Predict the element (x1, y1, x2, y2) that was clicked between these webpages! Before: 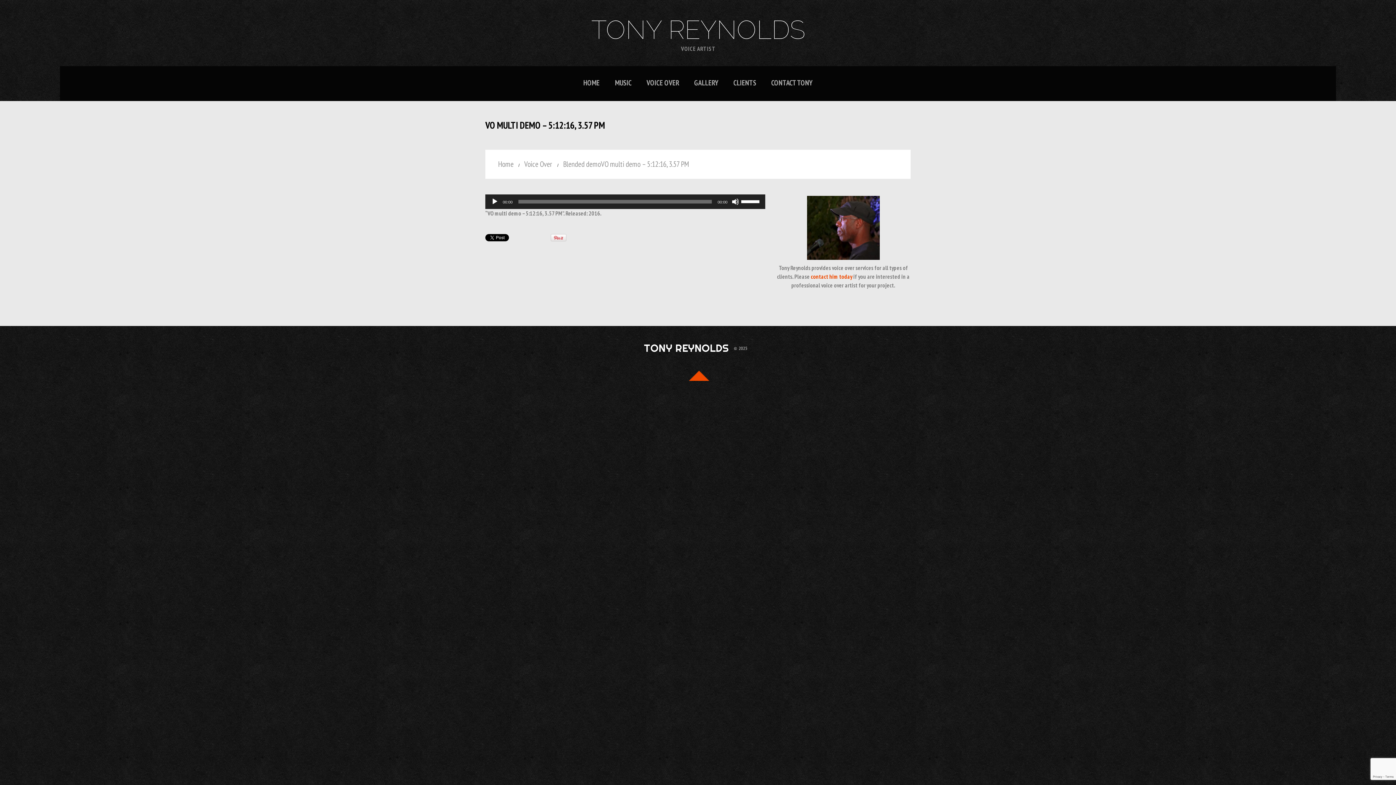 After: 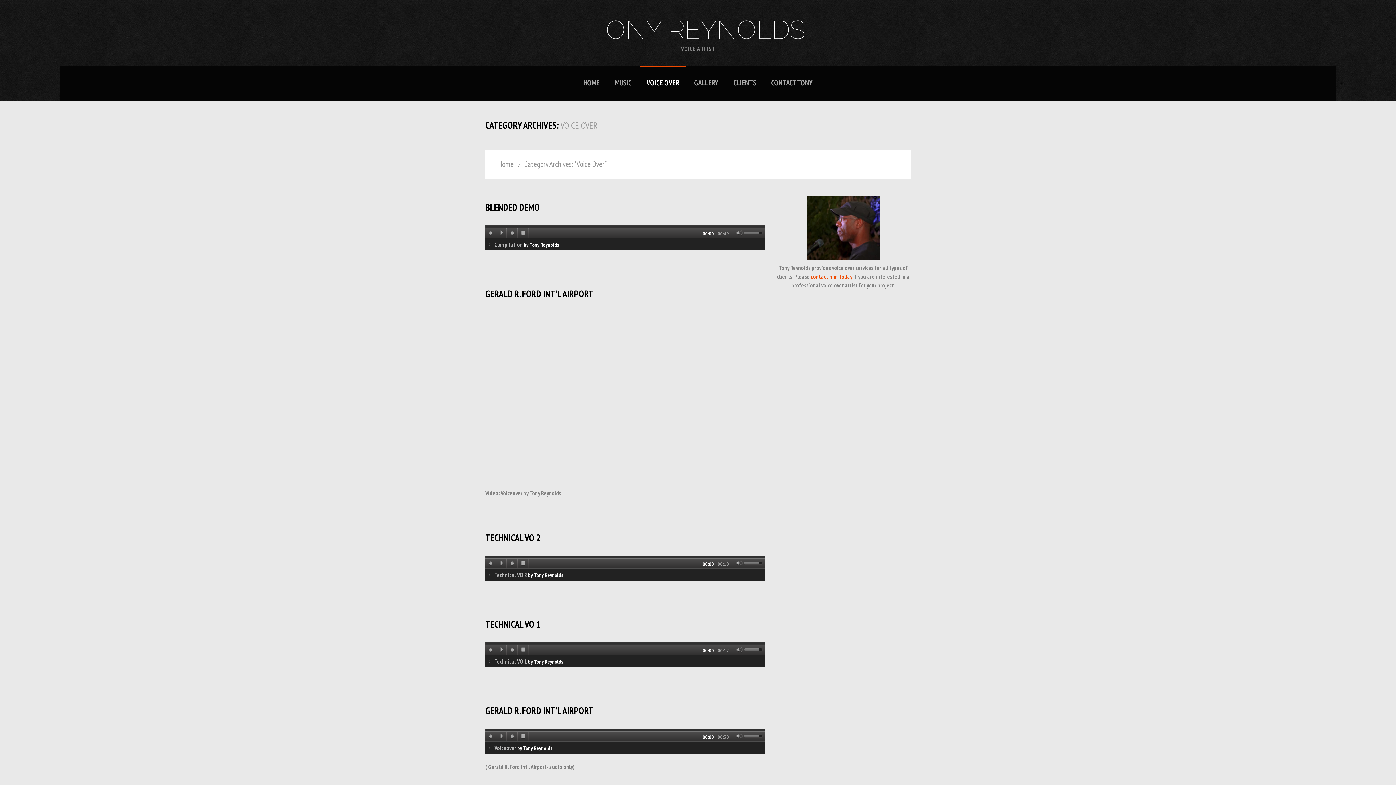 Action: label: VOICE OVER bbox: (646, 80, 679, 86)